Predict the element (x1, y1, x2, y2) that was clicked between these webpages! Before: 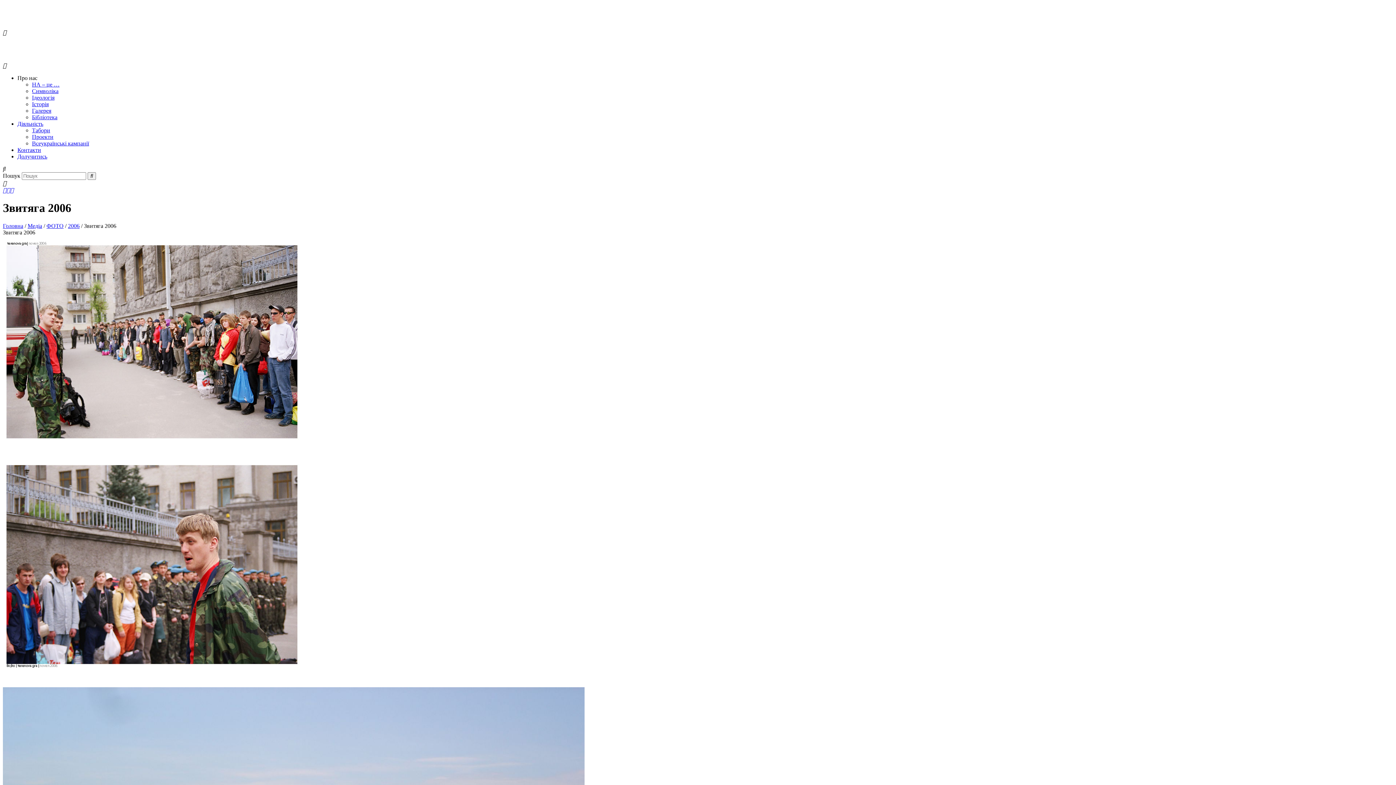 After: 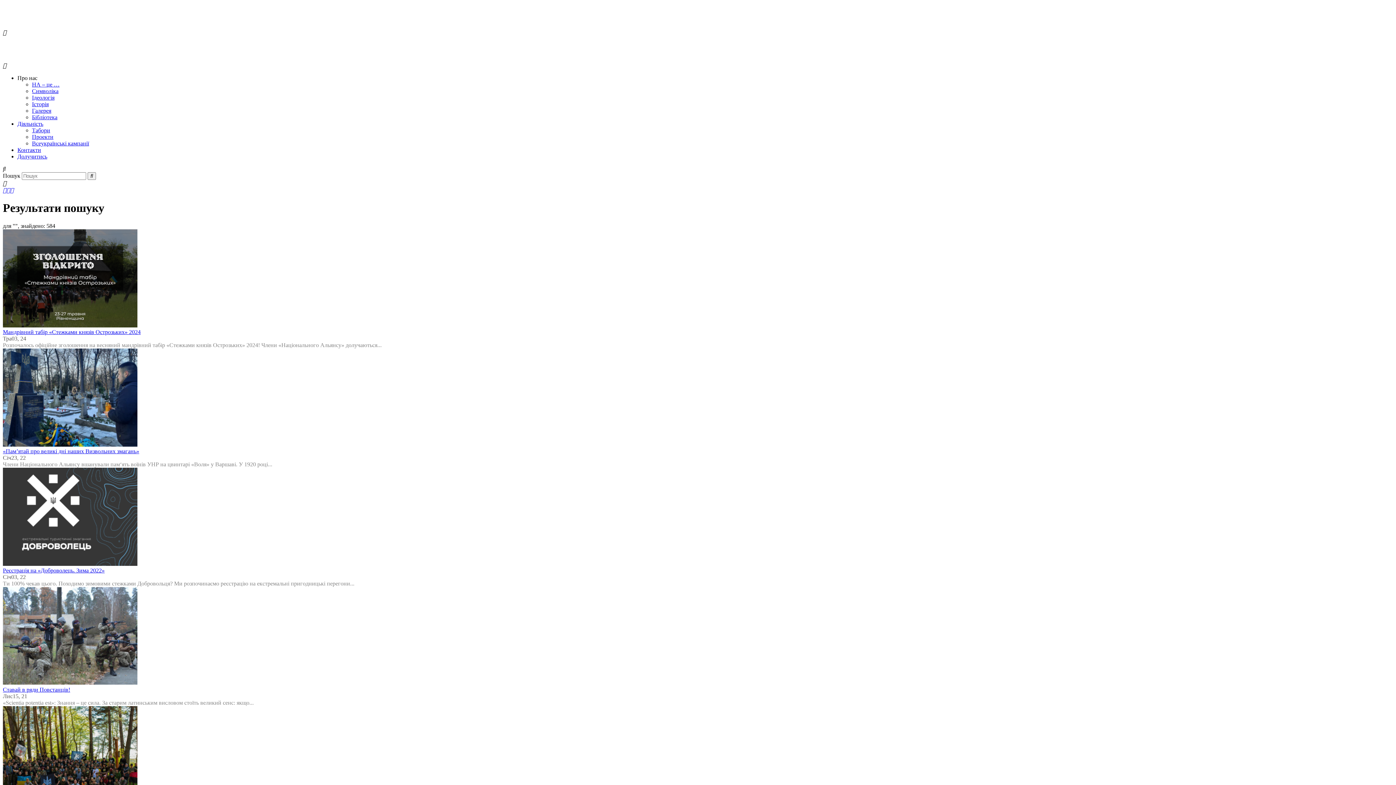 Action: label: search button bbox: (87, 172, 96, 180)